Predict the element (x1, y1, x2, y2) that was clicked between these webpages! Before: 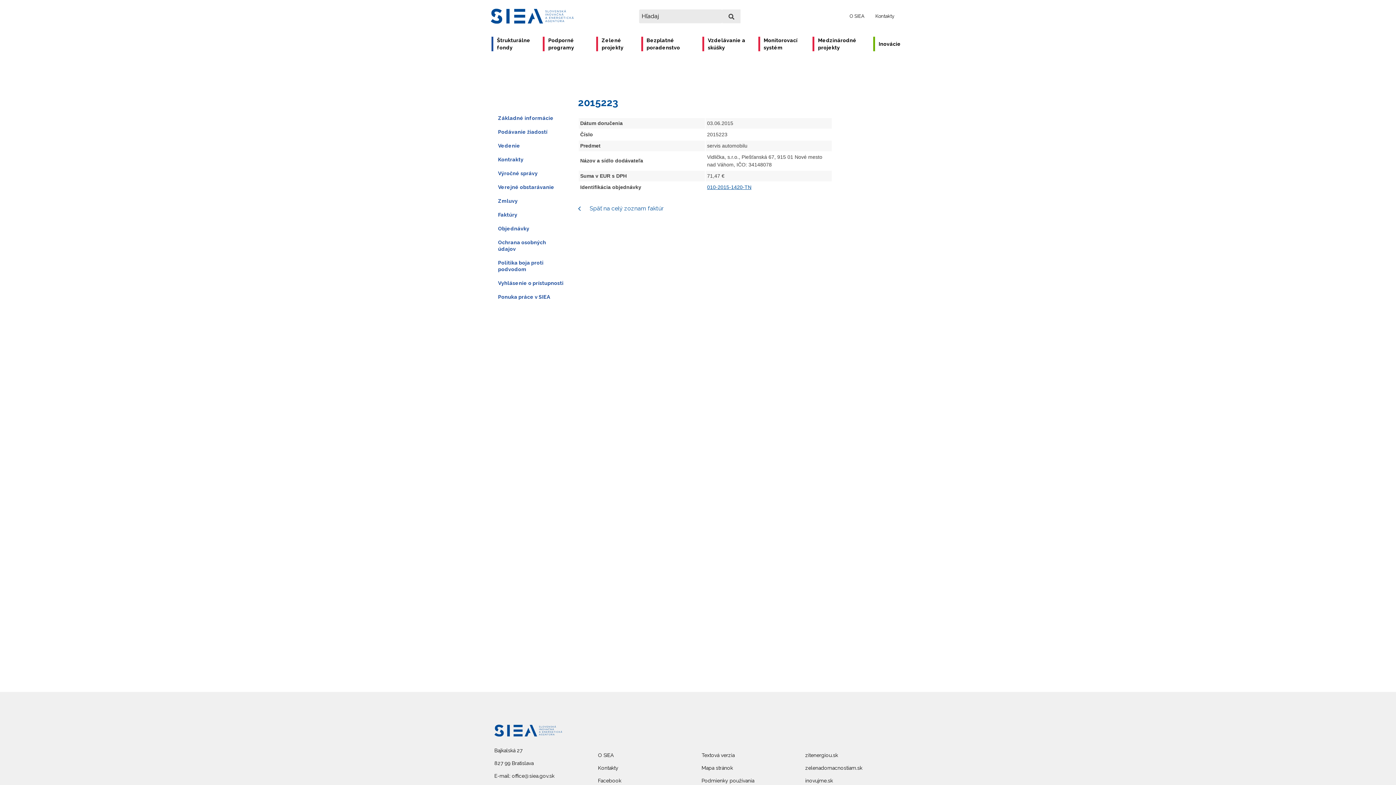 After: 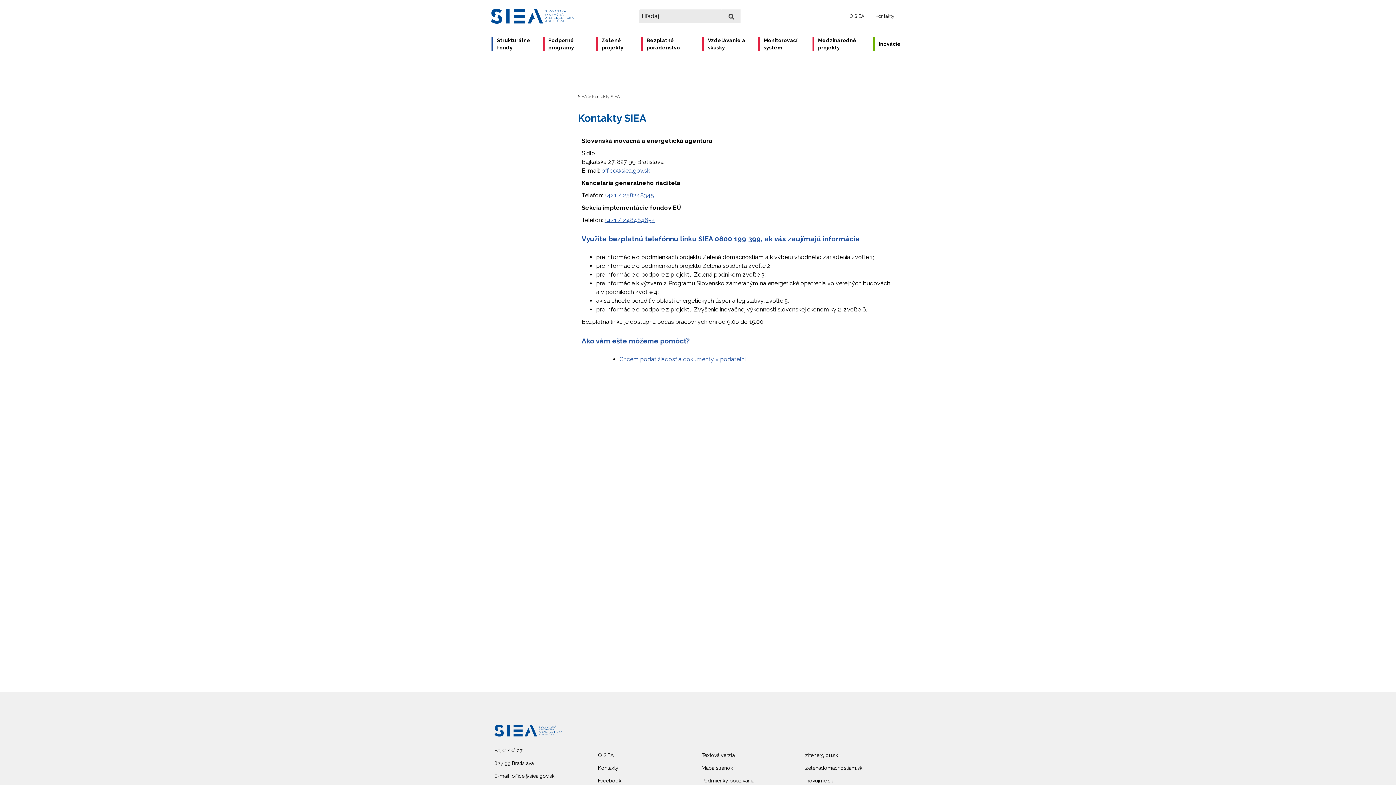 Action: label: Kontakty bbox: (875, 13, 894, 18)